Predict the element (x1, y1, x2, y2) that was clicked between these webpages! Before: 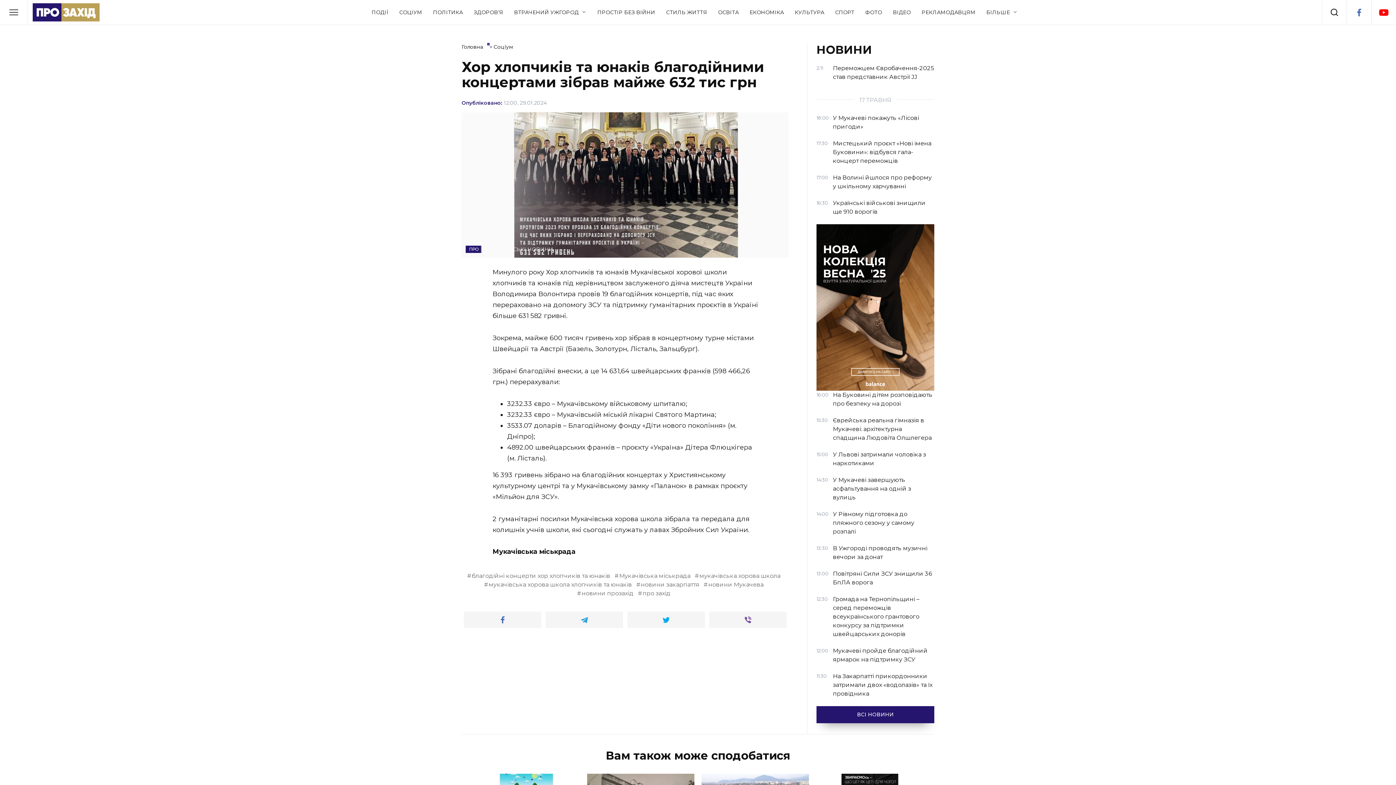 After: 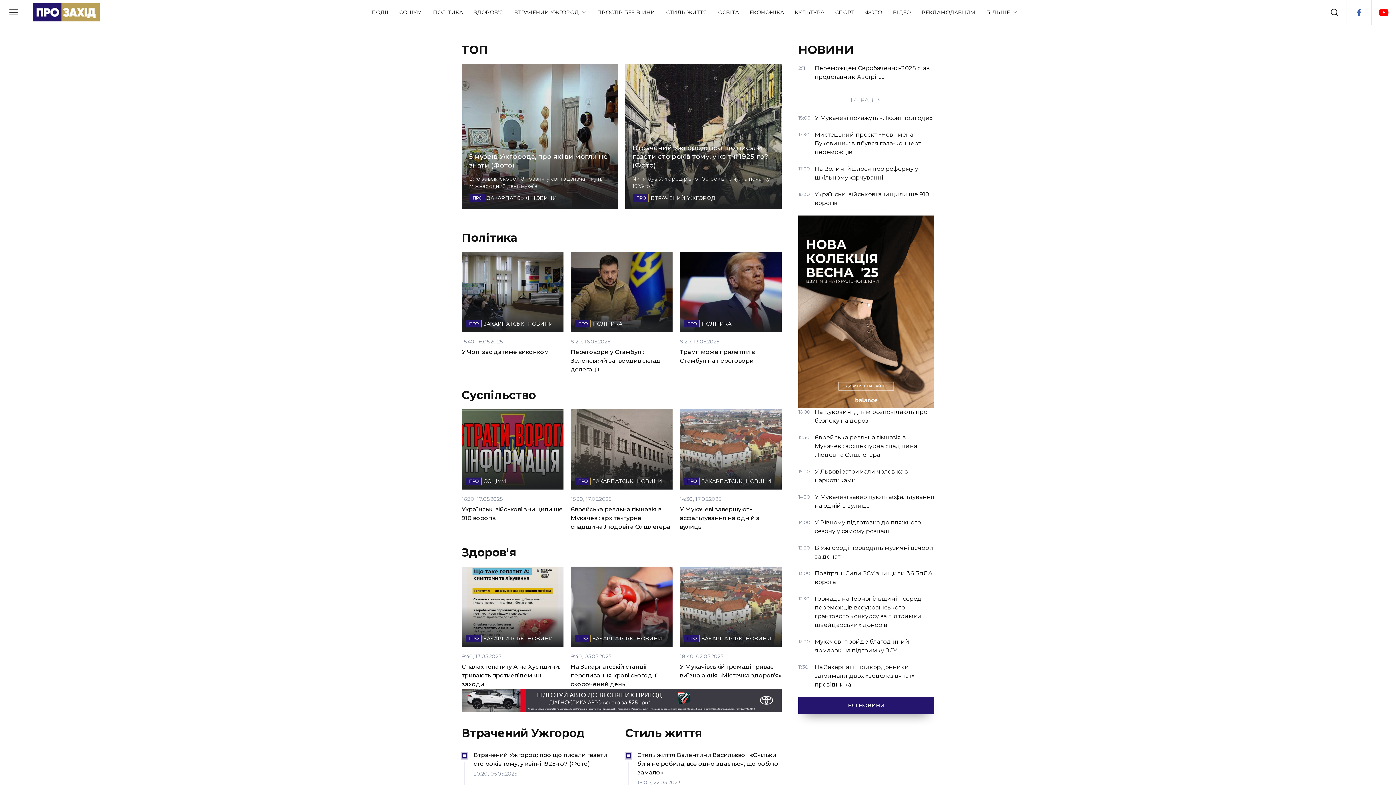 Action: bbox: (29, 16, 102, 23)